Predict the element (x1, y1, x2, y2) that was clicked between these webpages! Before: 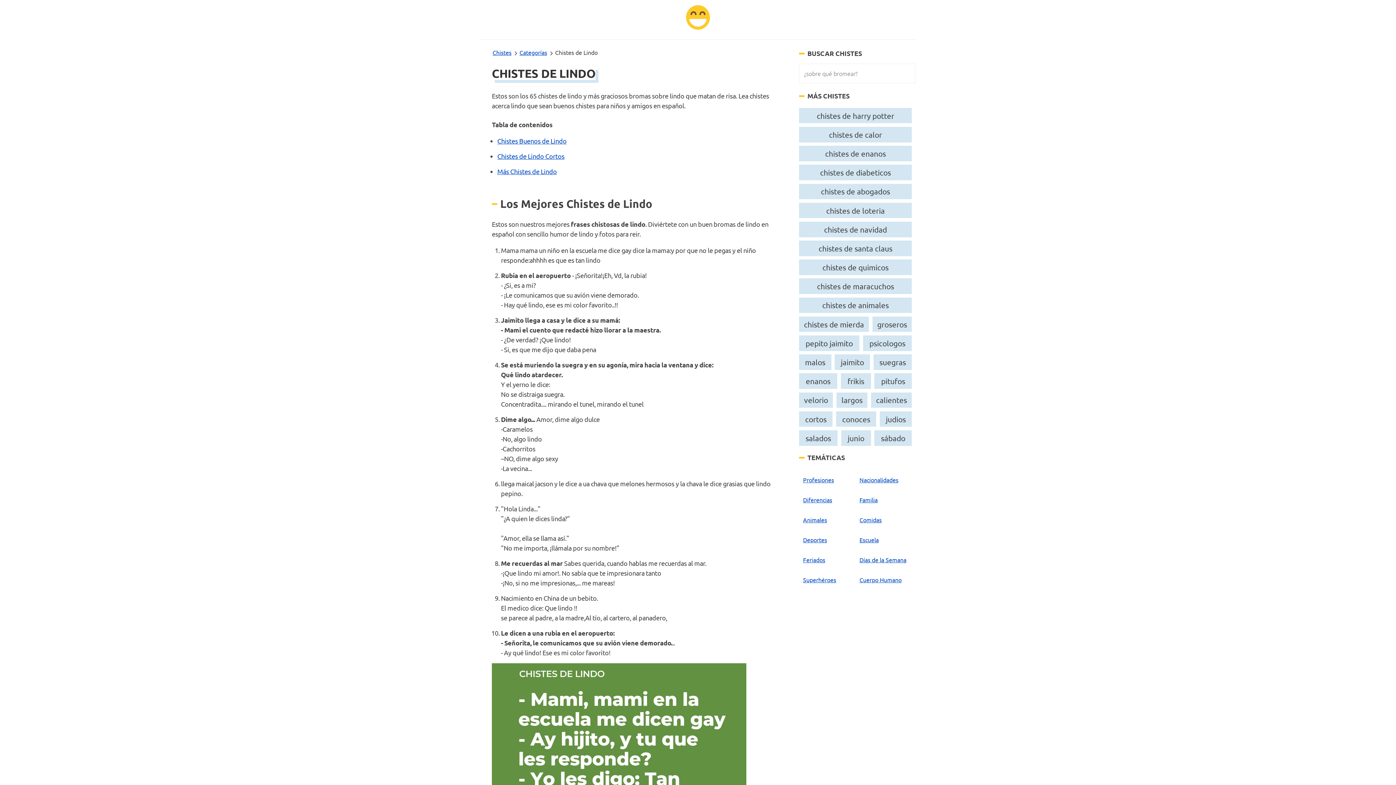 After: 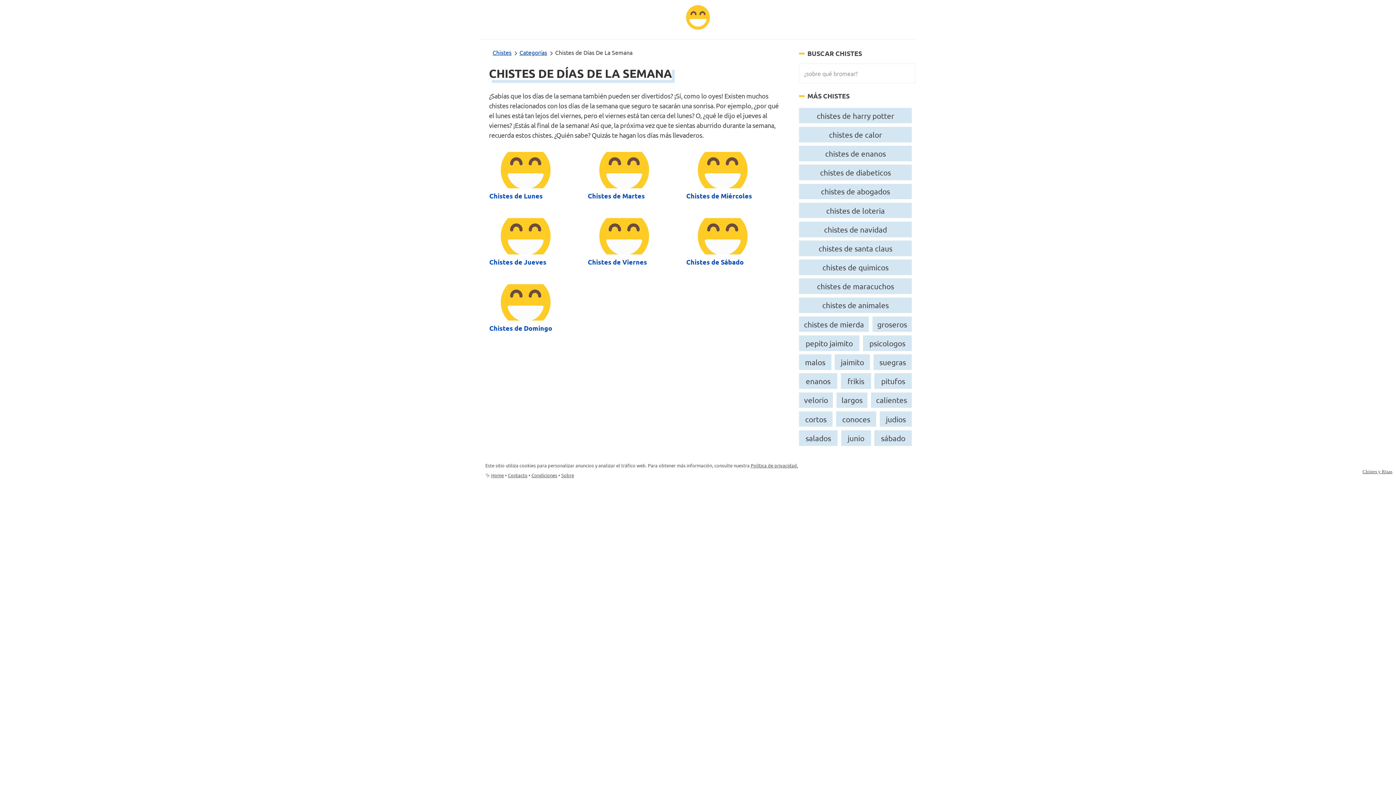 Action: label: Días de la Semana bbox: (857, 551, 912, 568)